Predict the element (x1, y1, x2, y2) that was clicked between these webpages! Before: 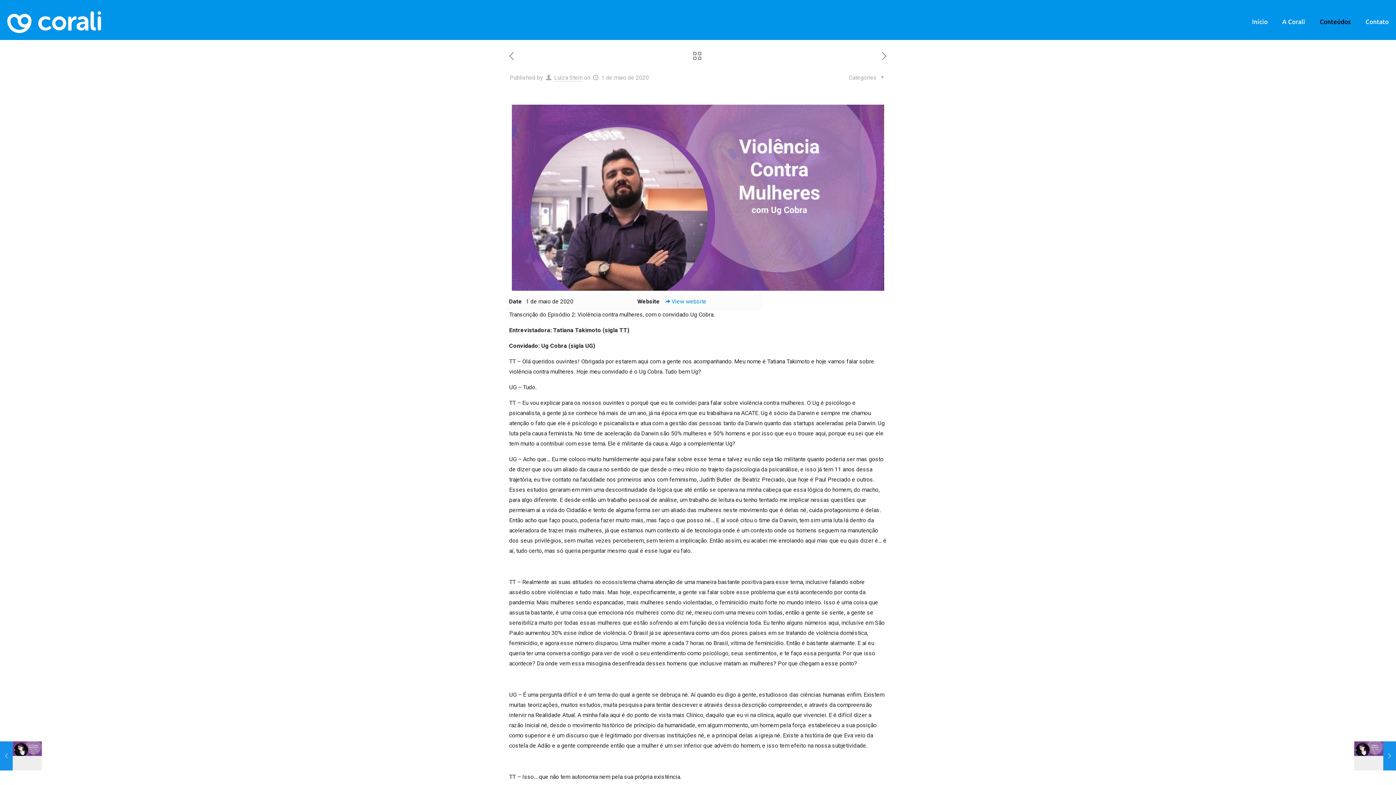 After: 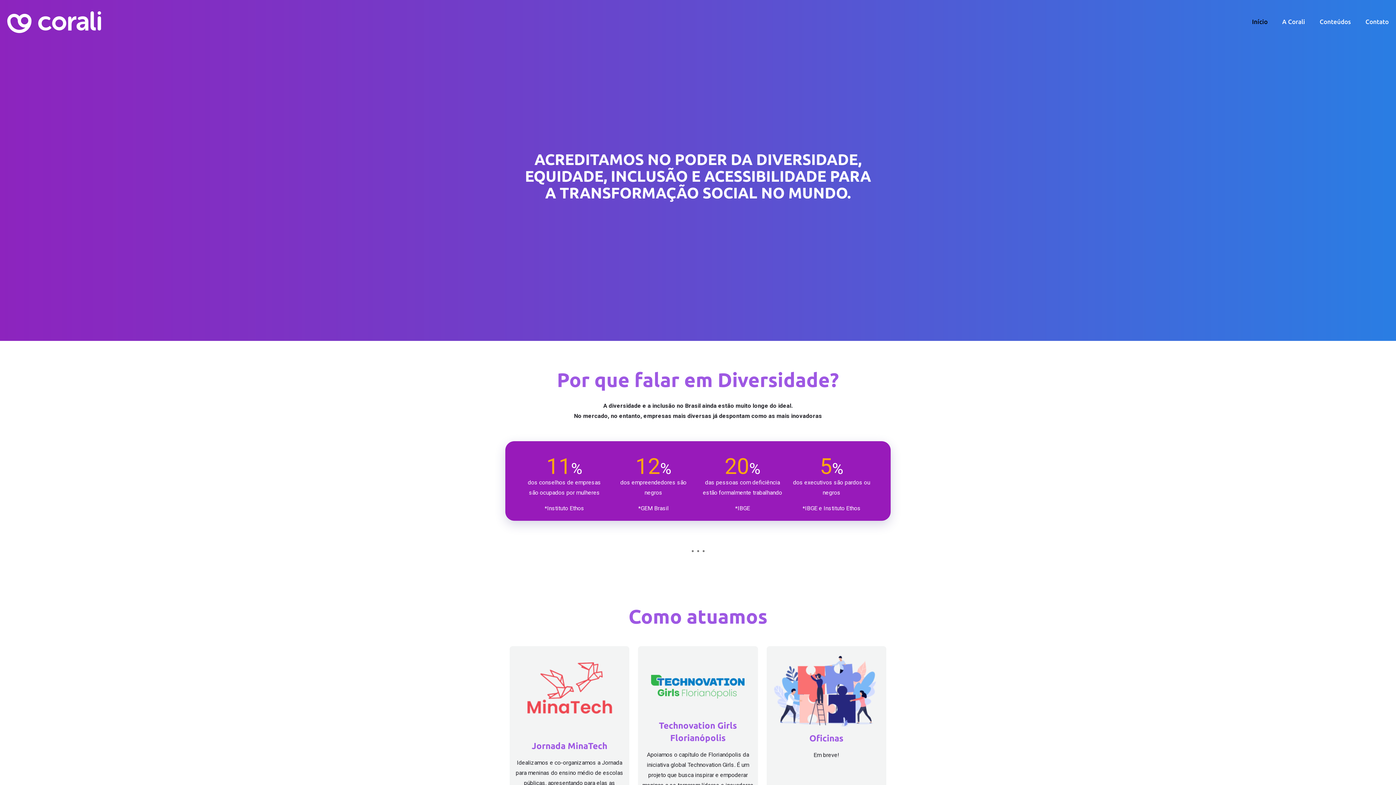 Action: bbox: (7, 0, 101, 43)